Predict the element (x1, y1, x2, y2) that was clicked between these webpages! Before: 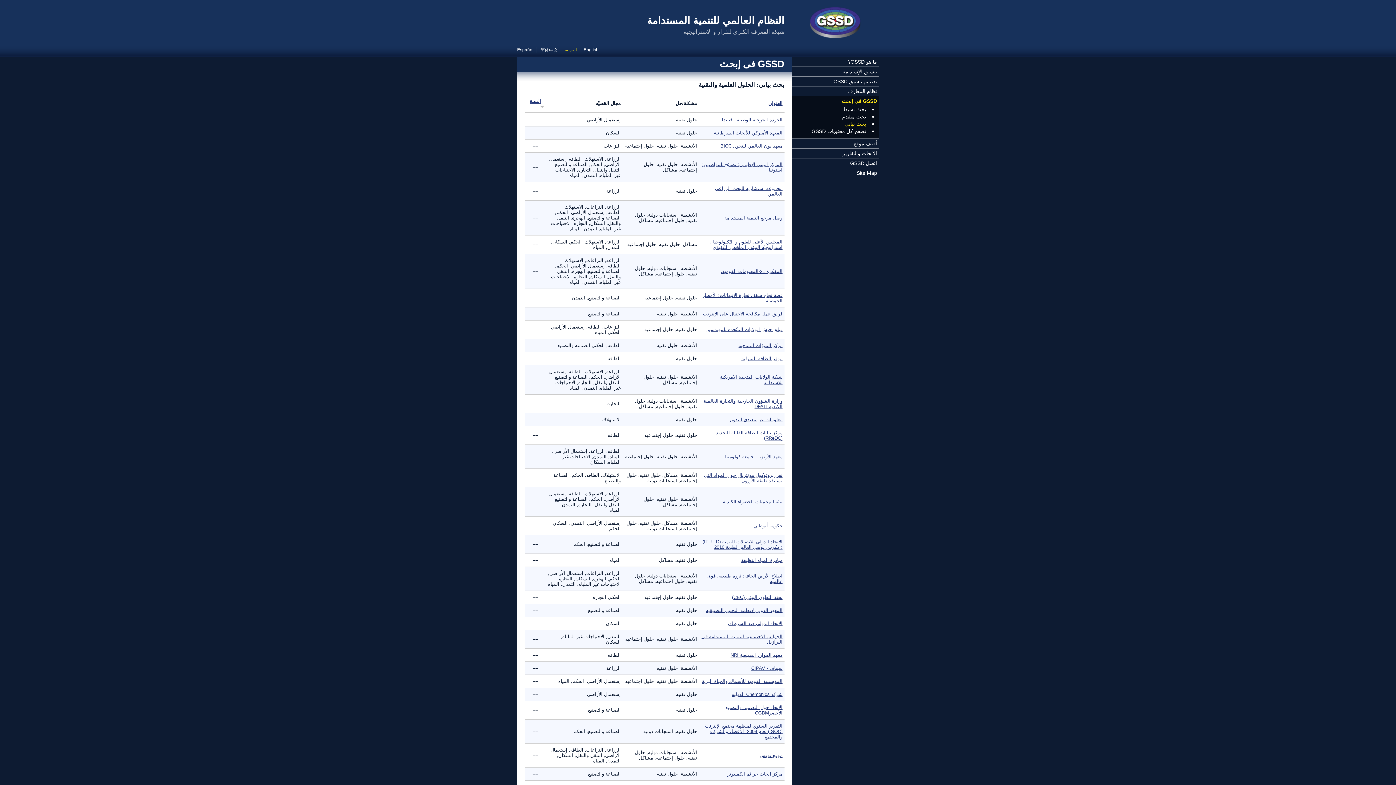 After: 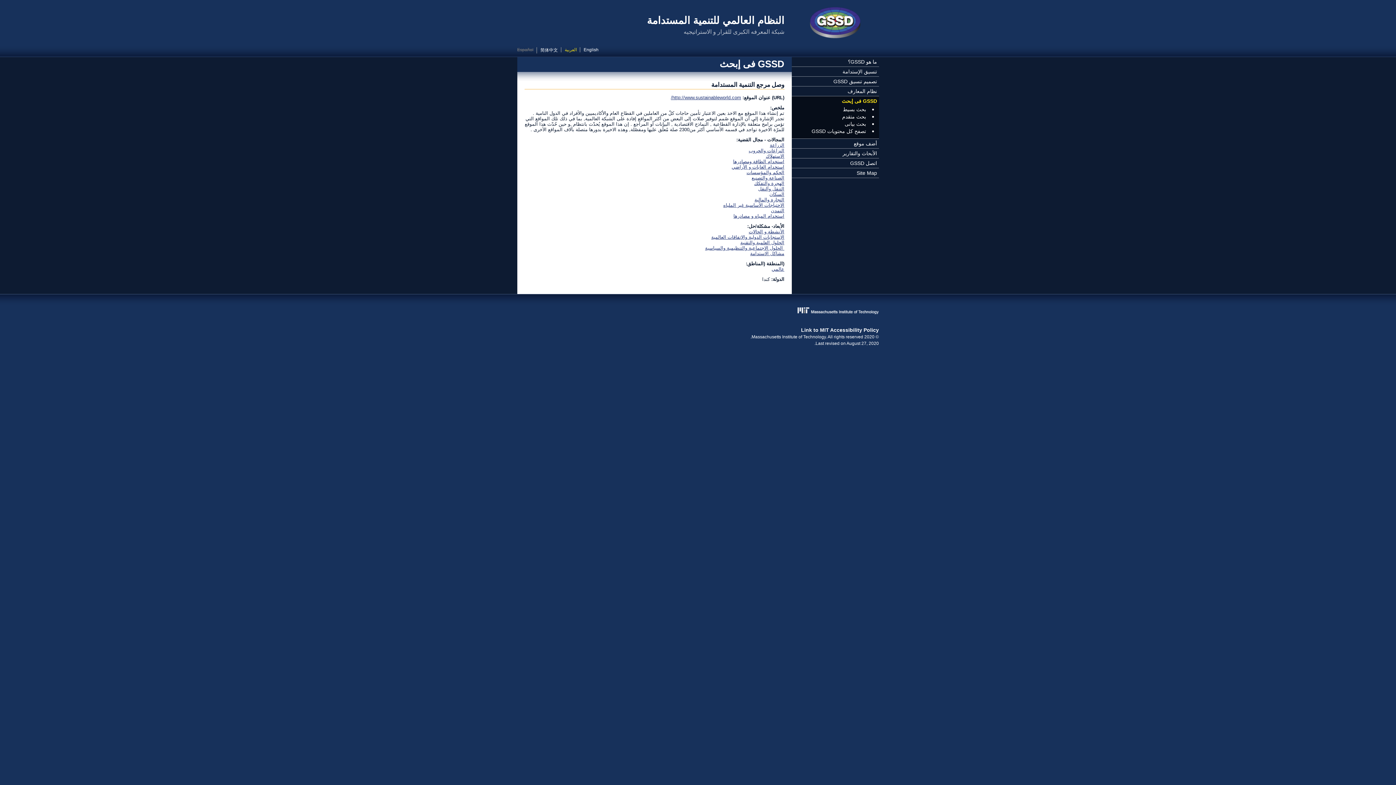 Action: bbox: (724, 215, 782, 220) label: وصل مرجع التنمية المستدامة